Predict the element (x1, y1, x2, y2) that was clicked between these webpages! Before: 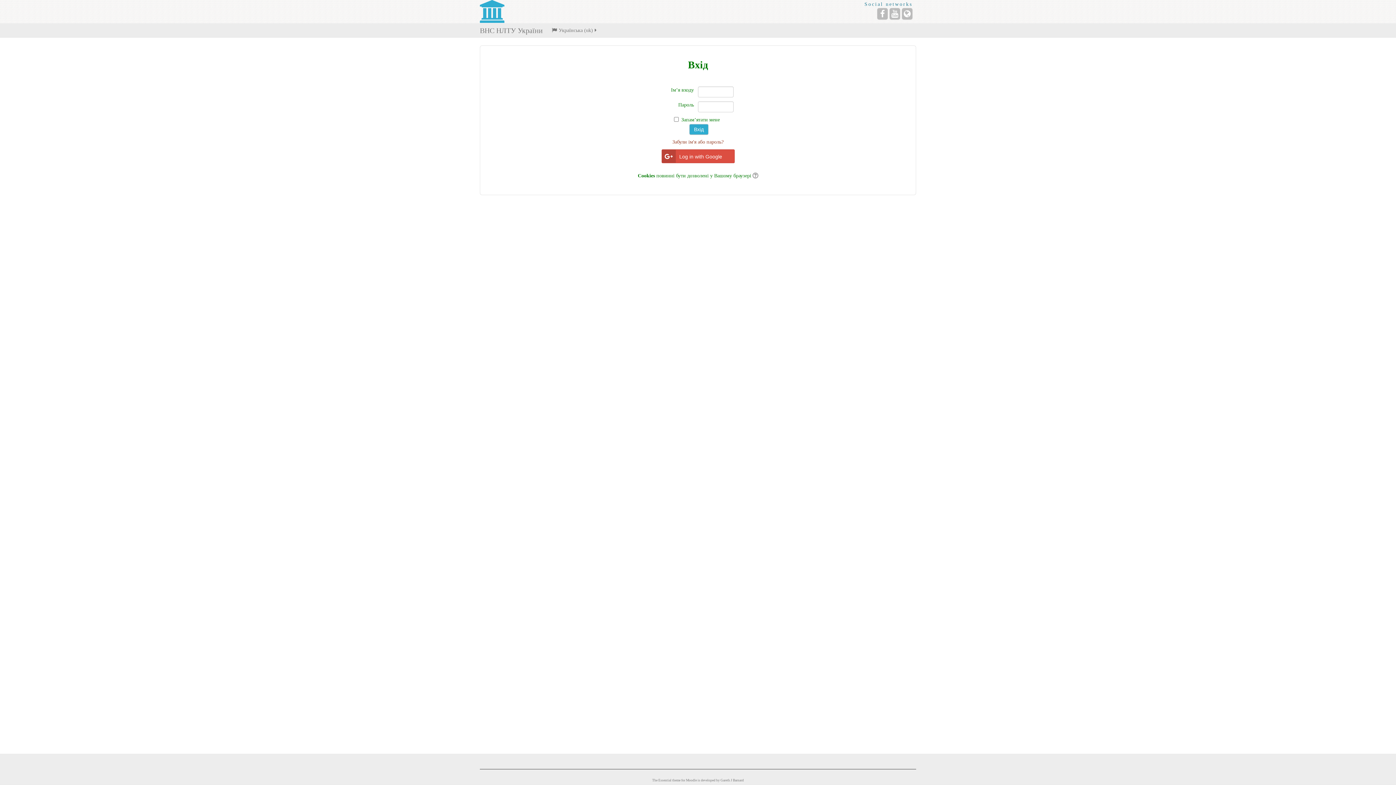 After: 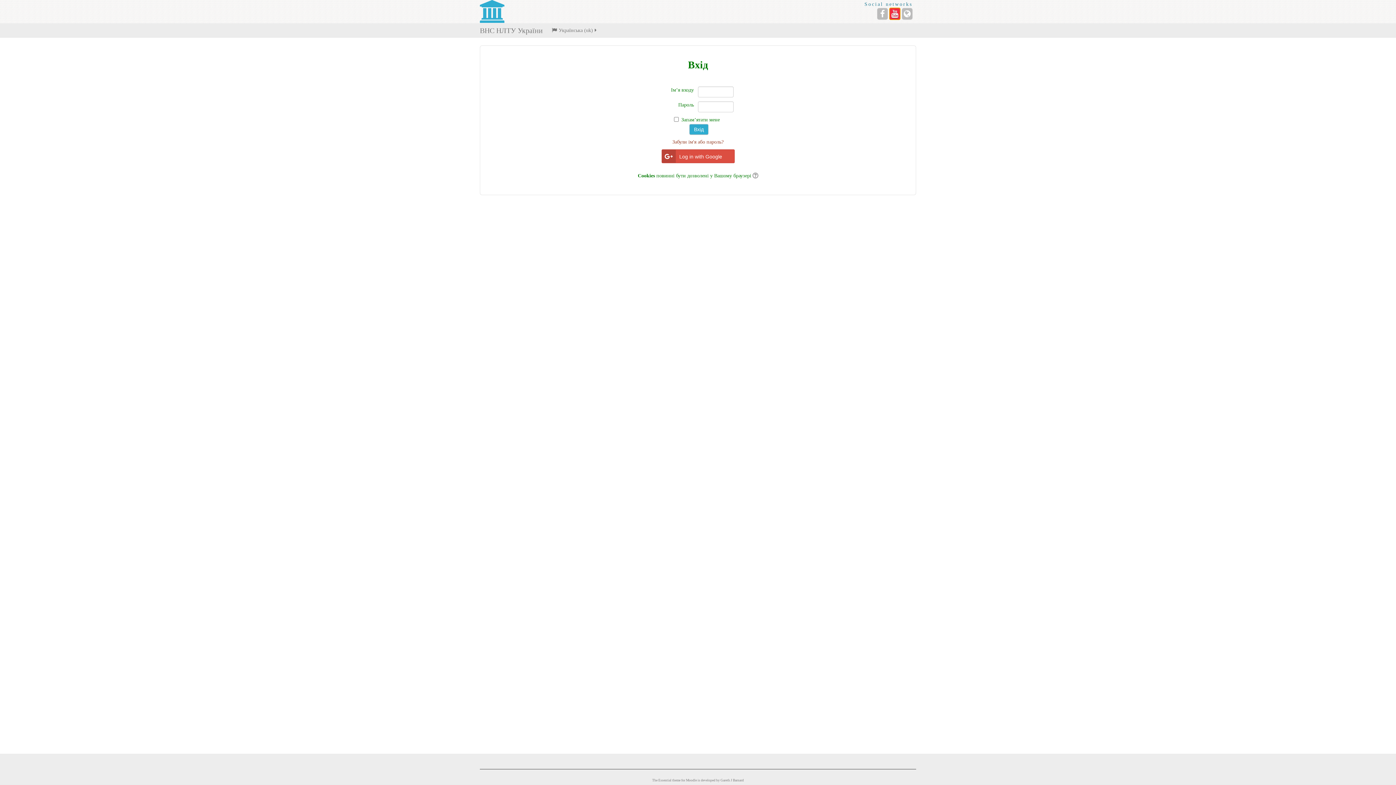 Action: label: YouTube bbox: (889, 8, 900, 19)